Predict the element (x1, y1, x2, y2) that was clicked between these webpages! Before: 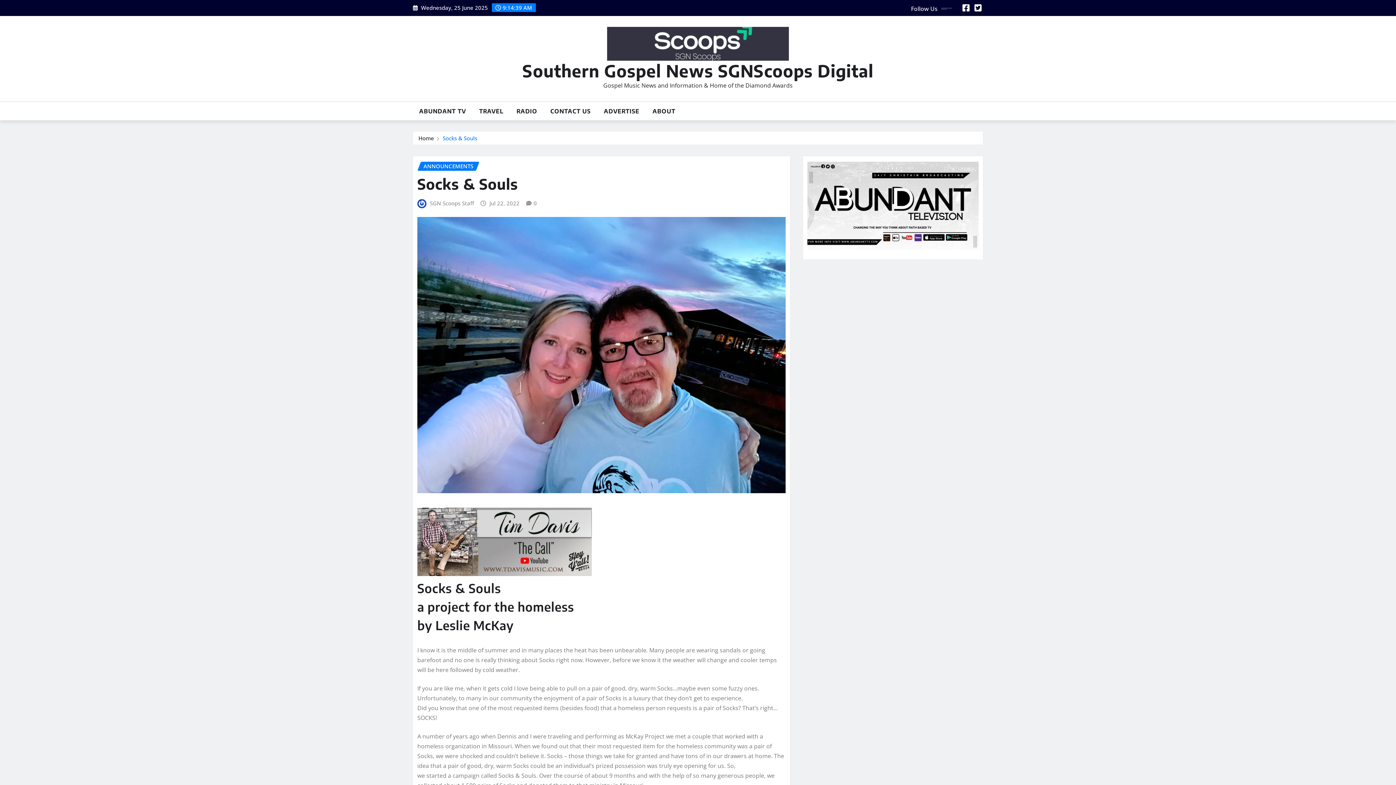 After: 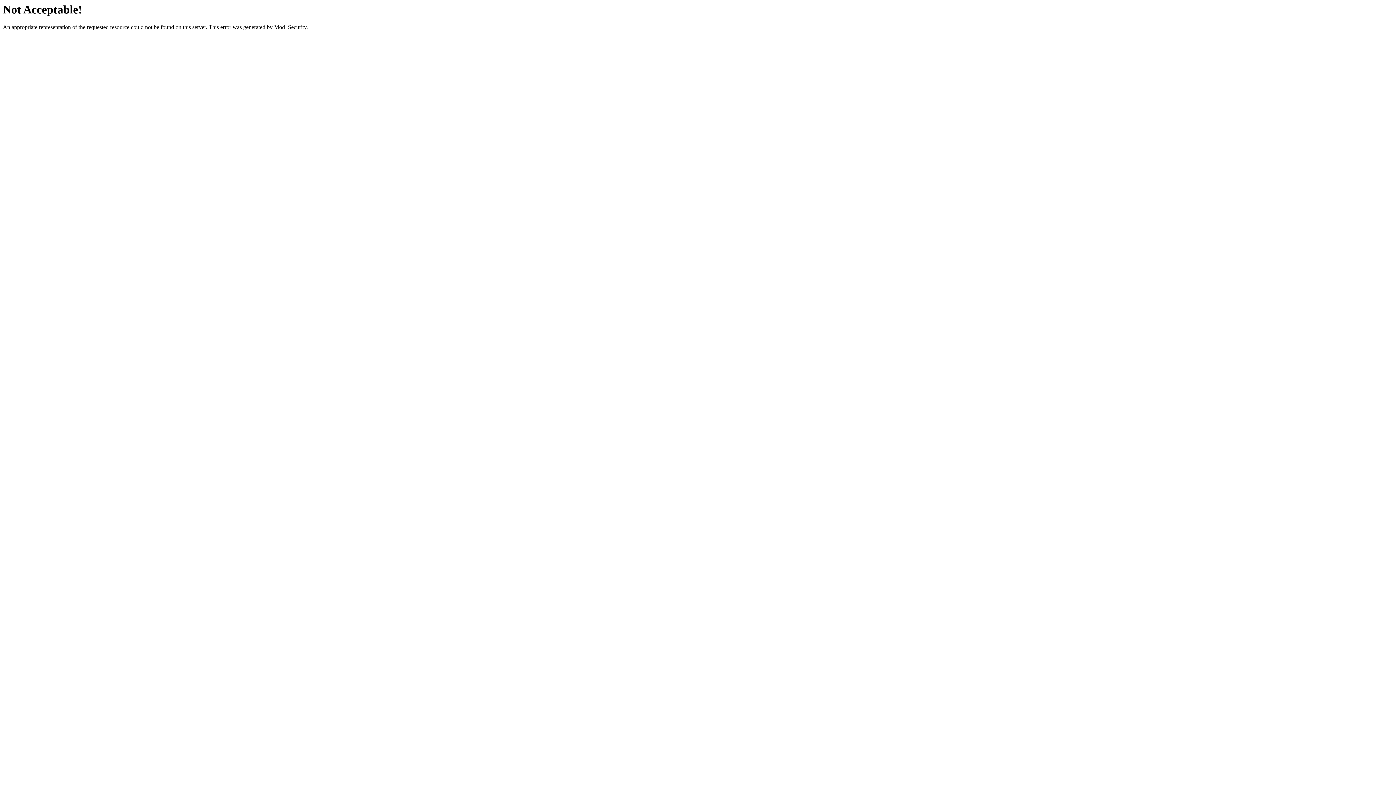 Action: bbox: (807, 161, 978, 251)